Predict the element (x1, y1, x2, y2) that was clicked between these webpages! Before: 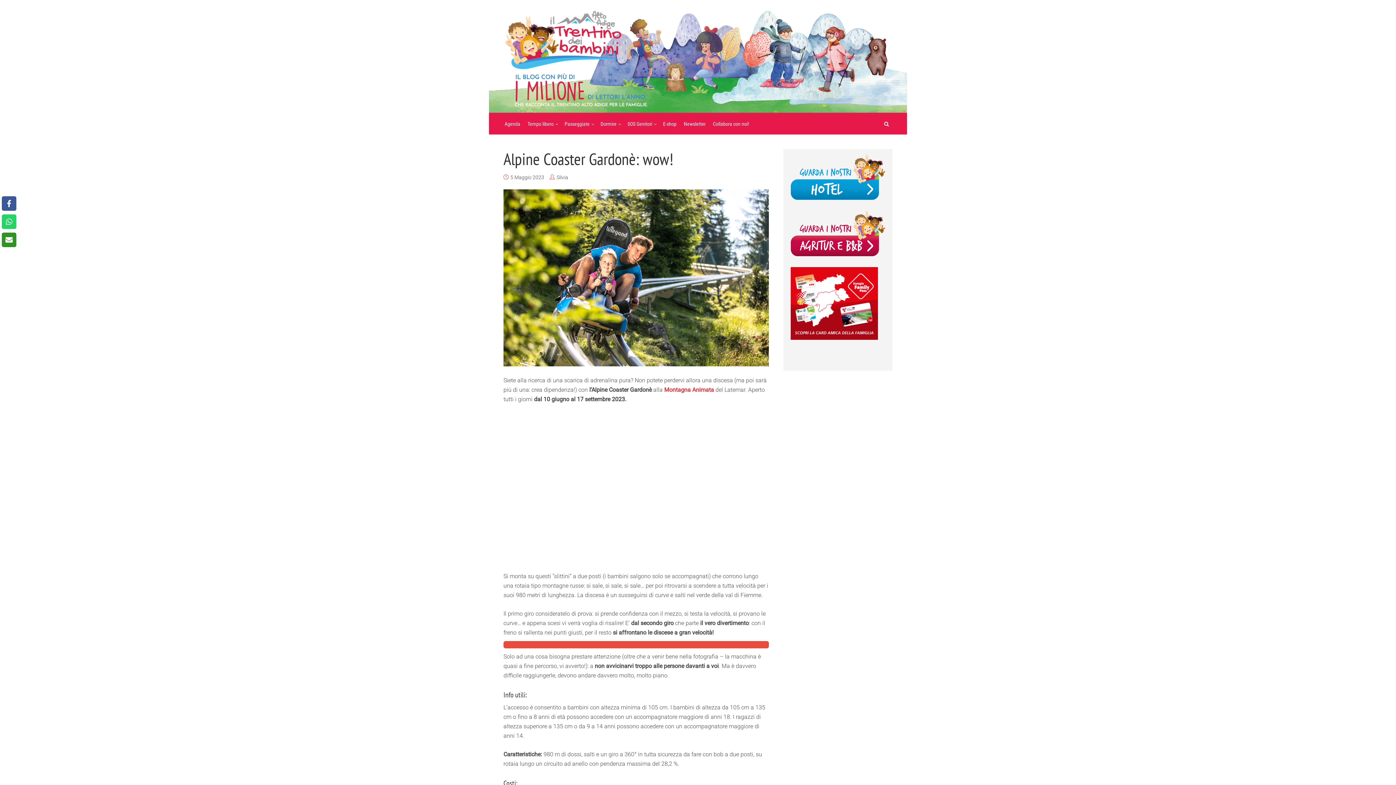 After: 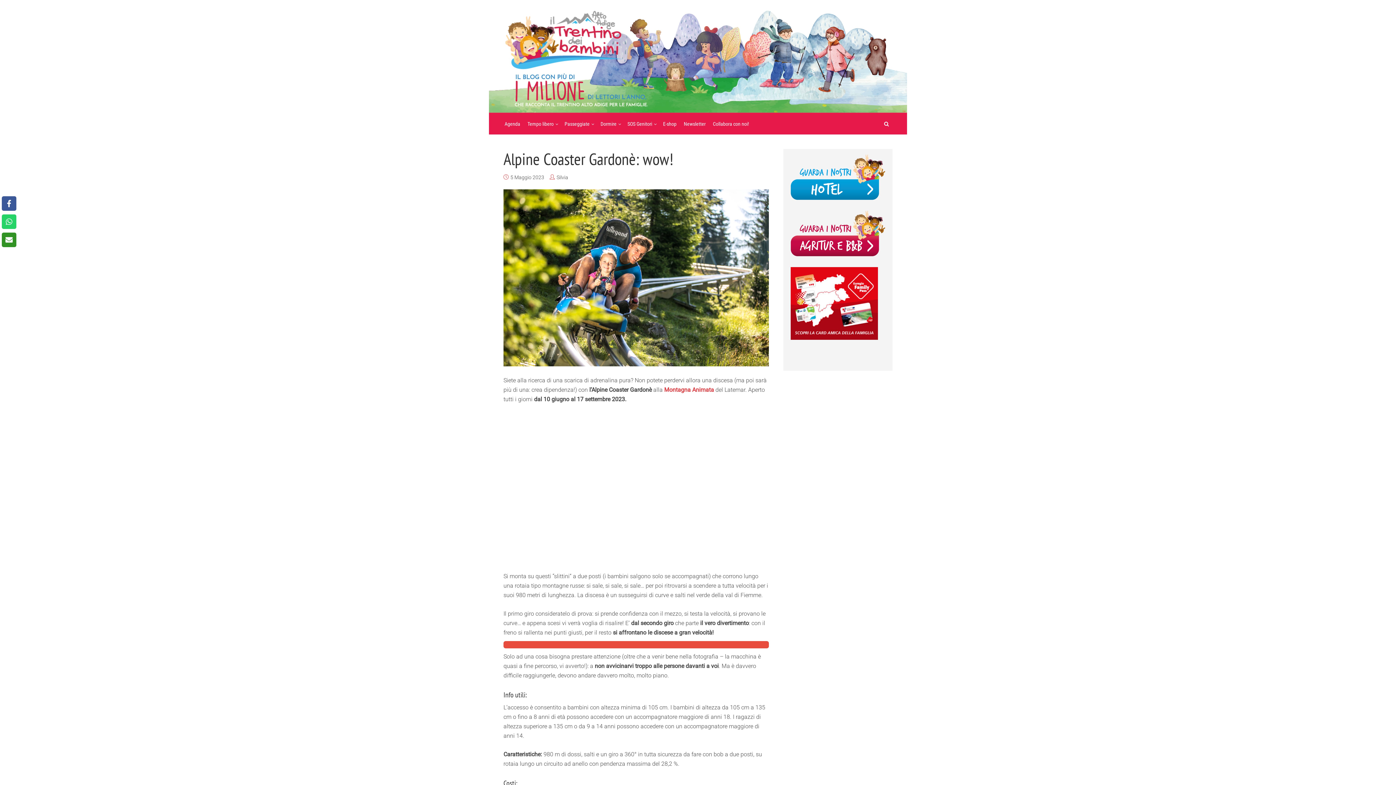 Action: bbox: (790, 300, 878, 306)